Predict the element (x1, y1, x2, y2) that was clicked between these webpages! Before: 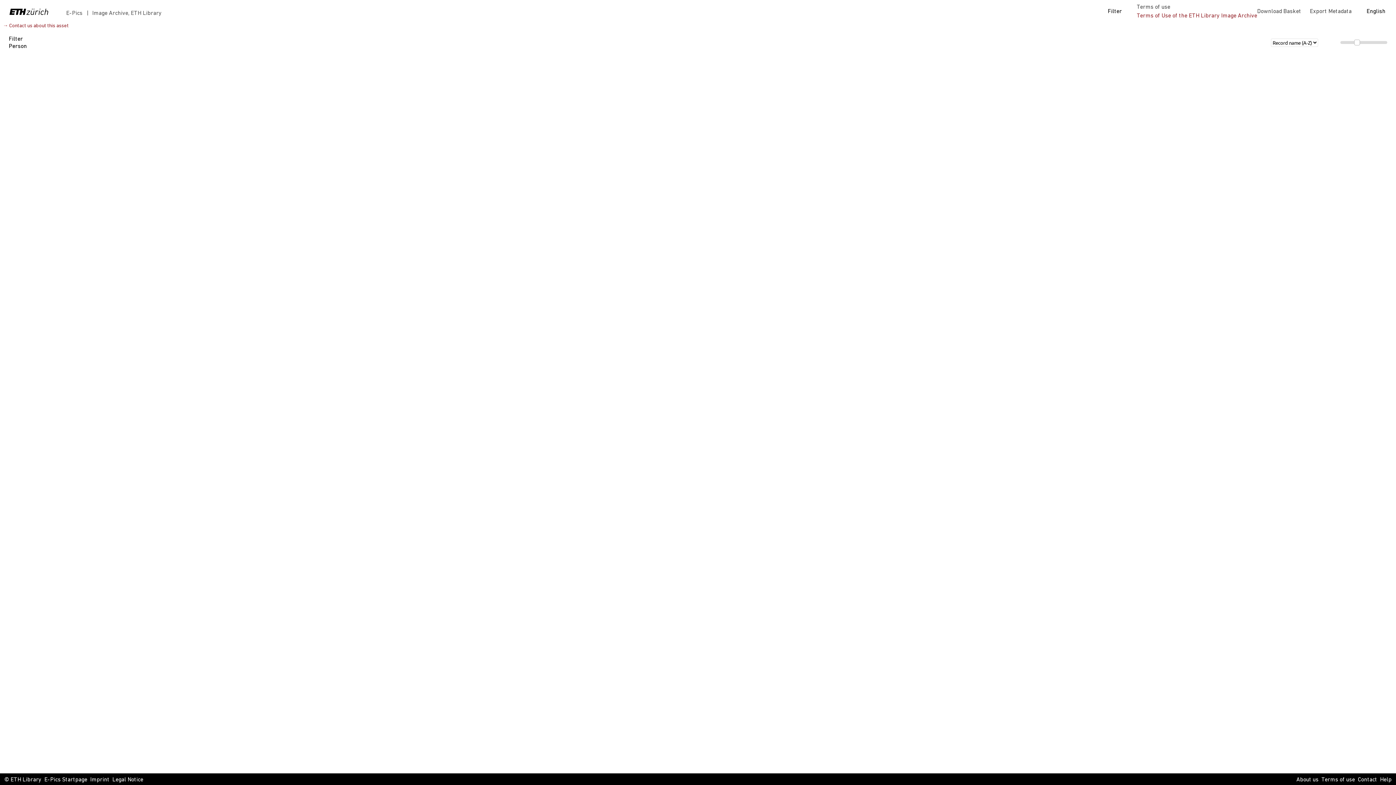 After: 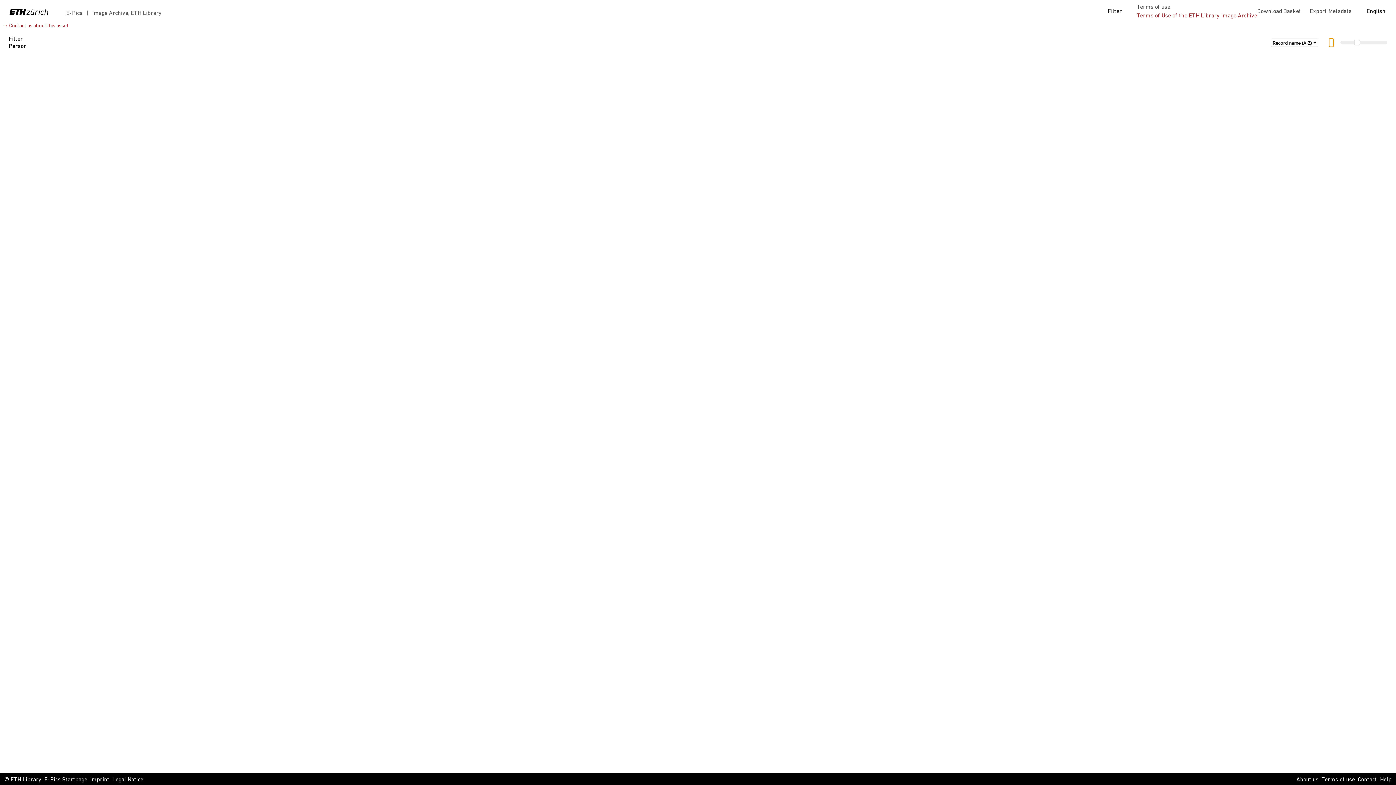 Action: bbox: (1329, 38, 1333, 46)